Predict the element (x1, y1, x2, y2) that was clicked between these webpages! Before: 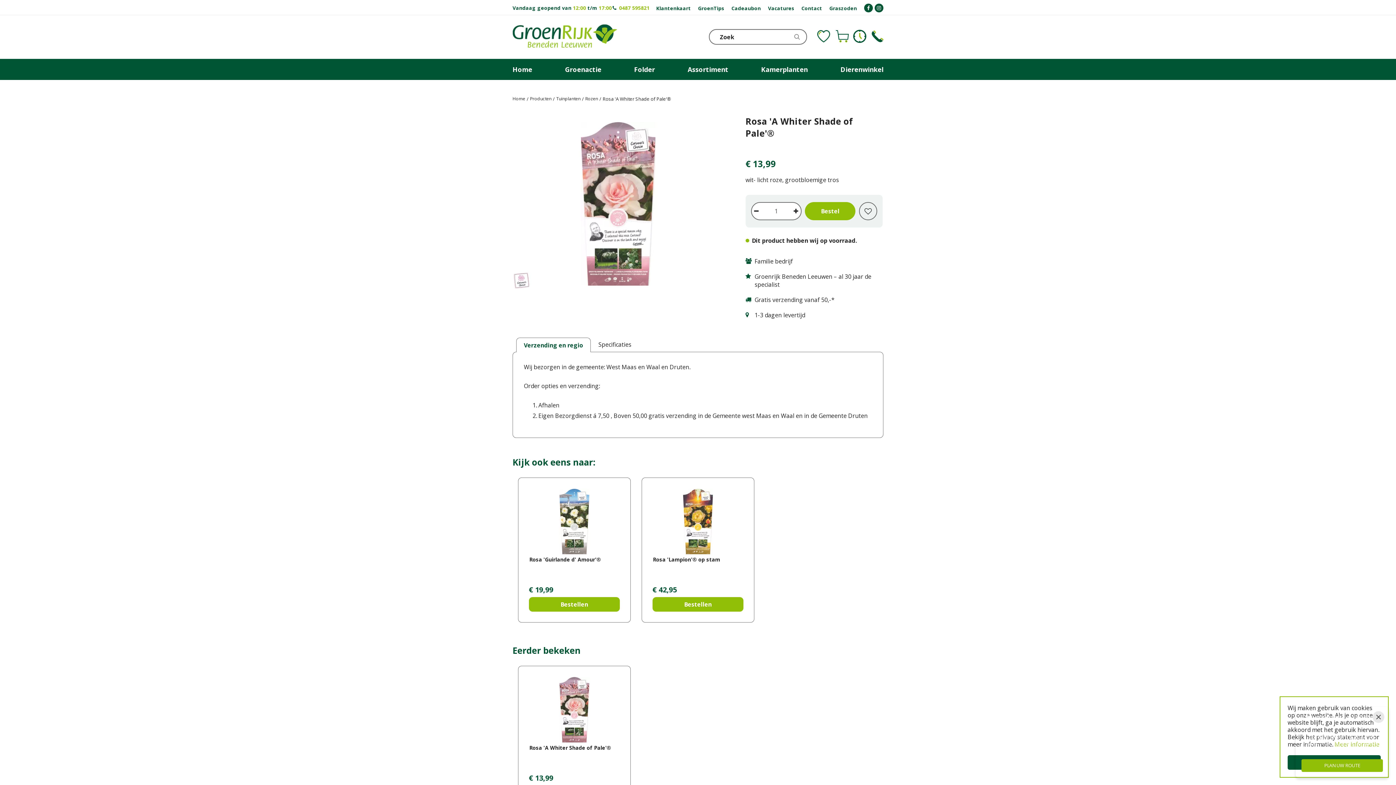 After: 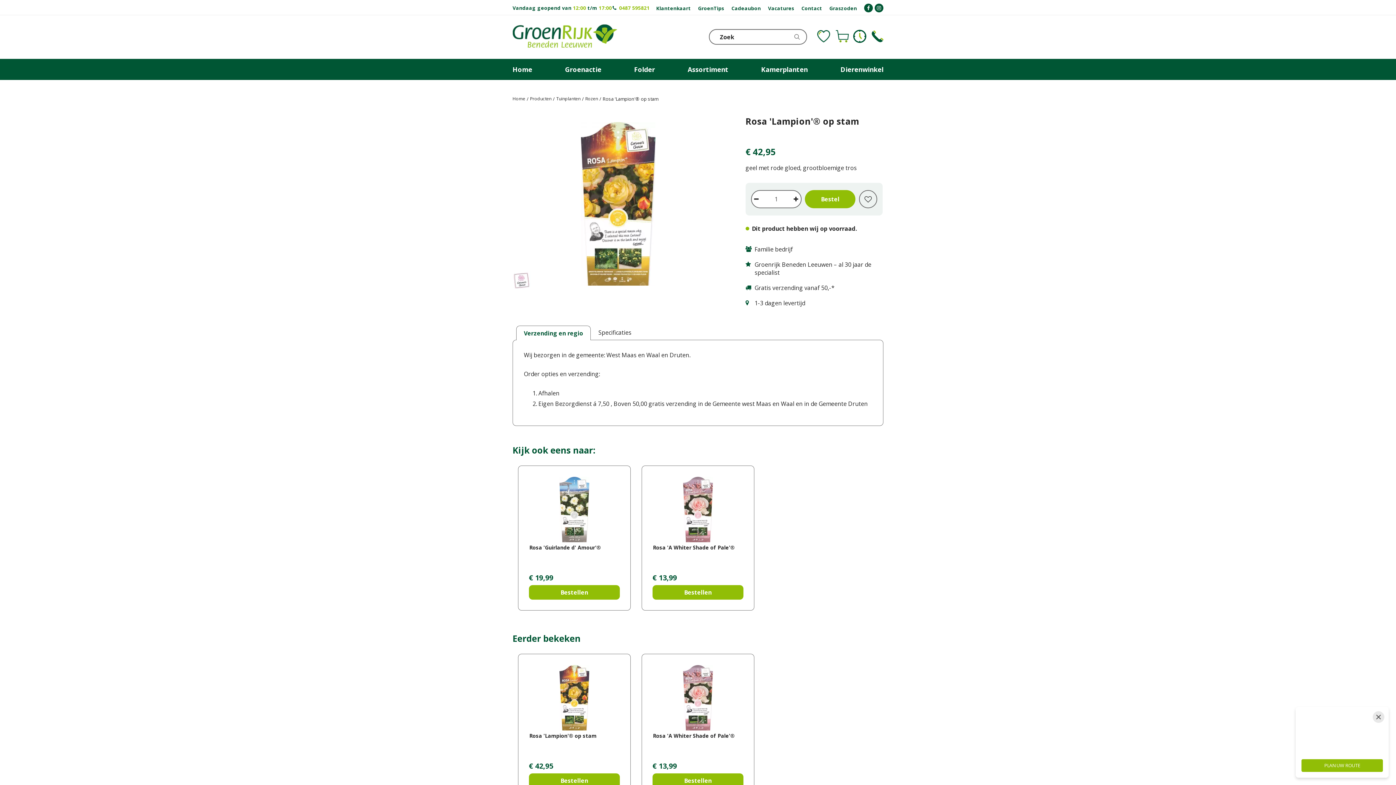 Action: bbox: (641, 477, 754, 622) label: Rosa 'Lampion'® op stam
€ 42,95
Bestellen